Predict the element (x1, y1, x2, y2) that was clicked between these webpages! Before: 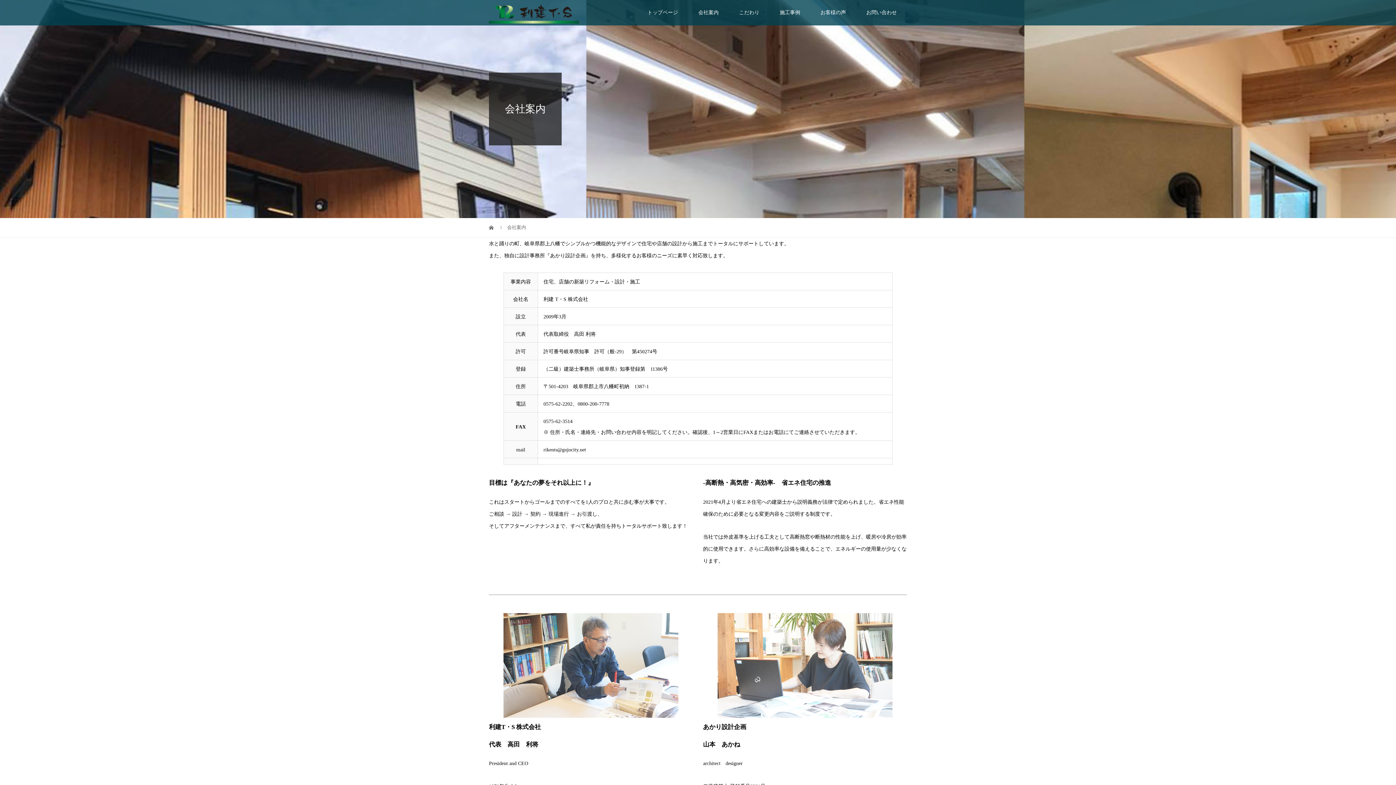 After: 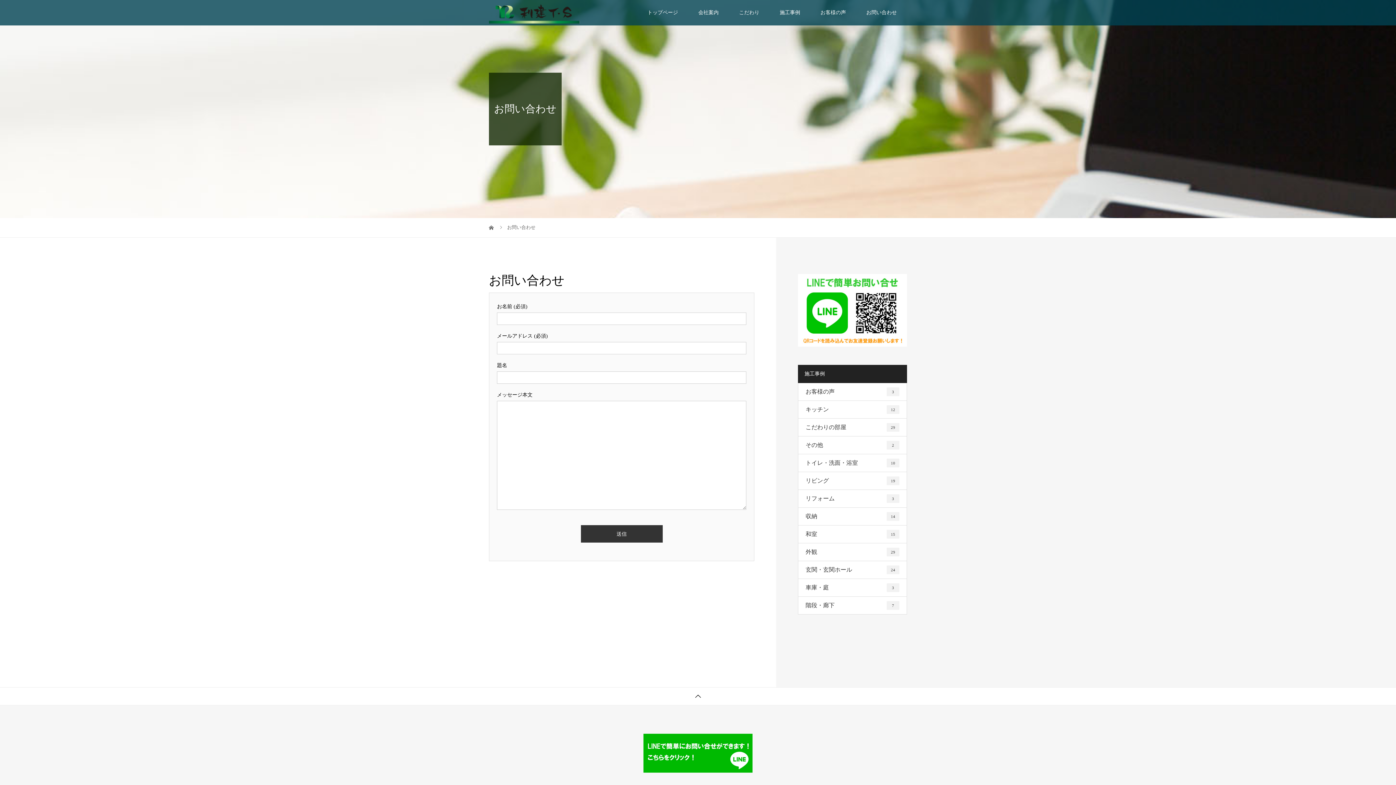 Action: bbox: (856, 0, 907, 25) label: お問い合わせ